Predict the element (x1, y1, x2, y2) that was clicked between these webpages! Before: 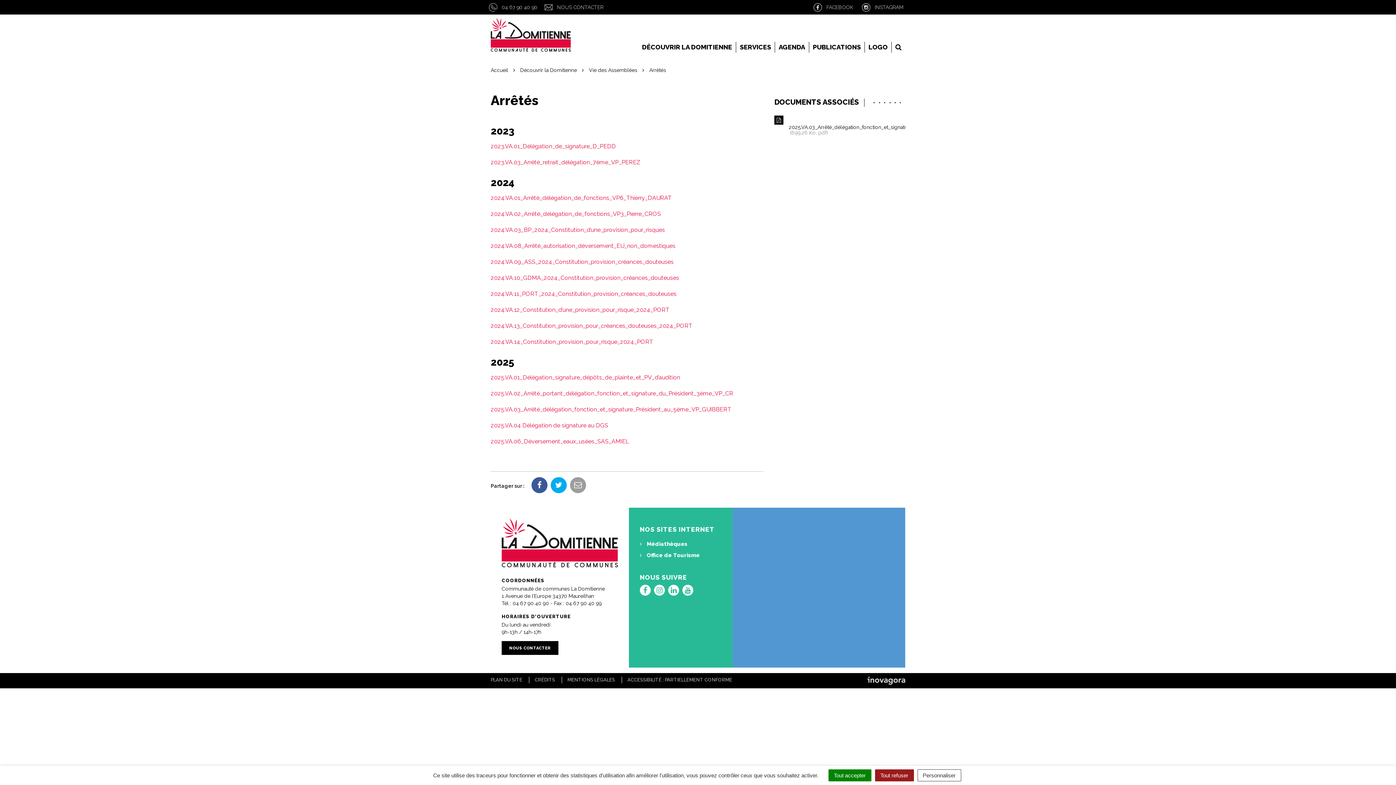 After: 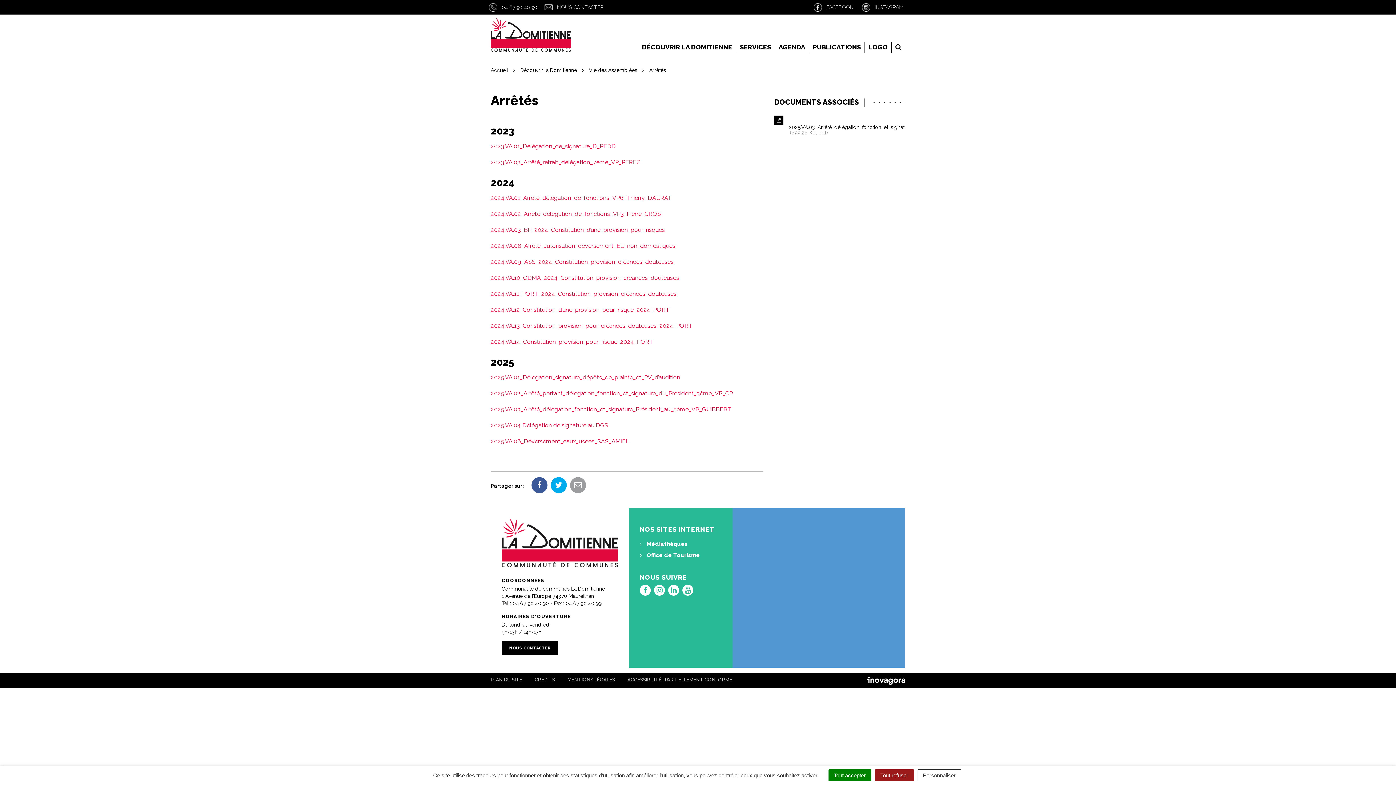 Action: bbox: (867, 677, 905, 683)